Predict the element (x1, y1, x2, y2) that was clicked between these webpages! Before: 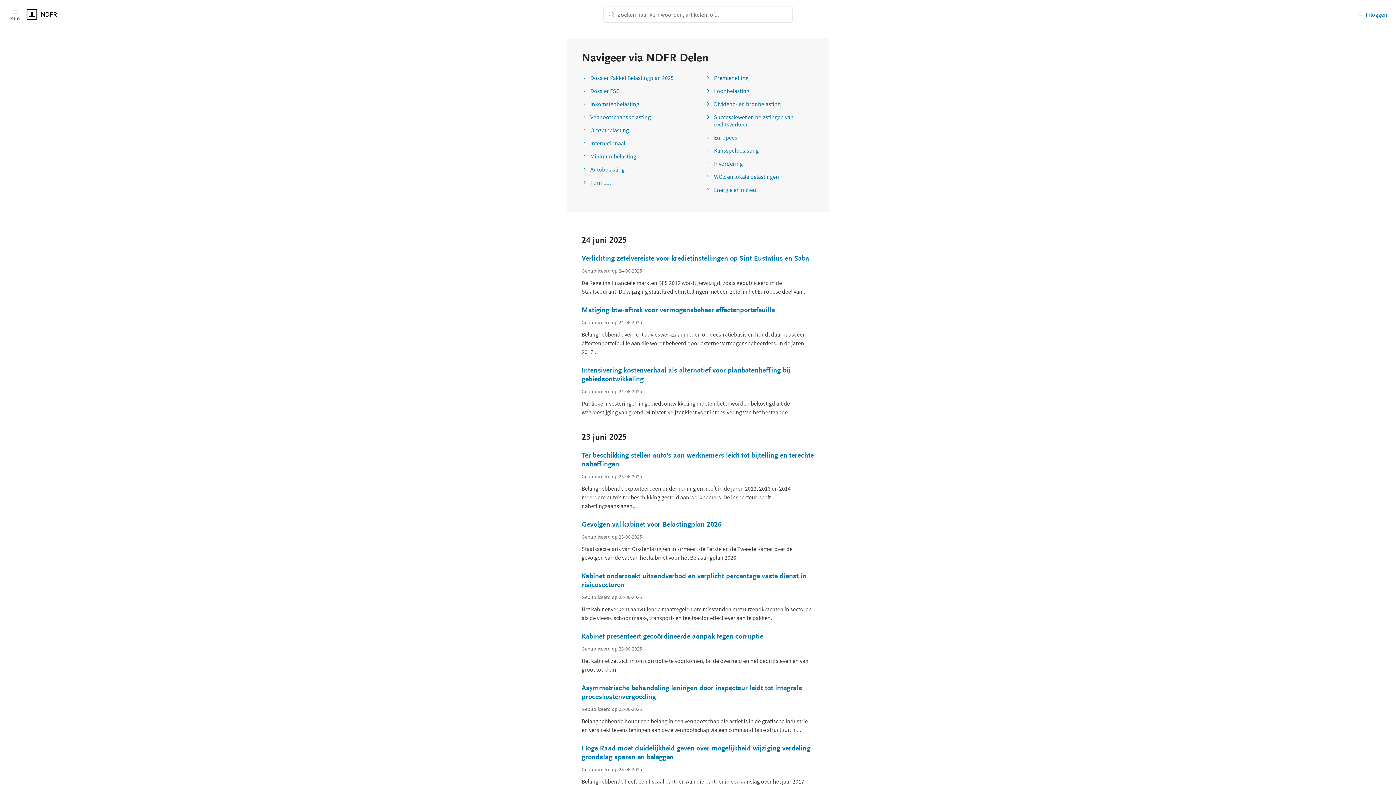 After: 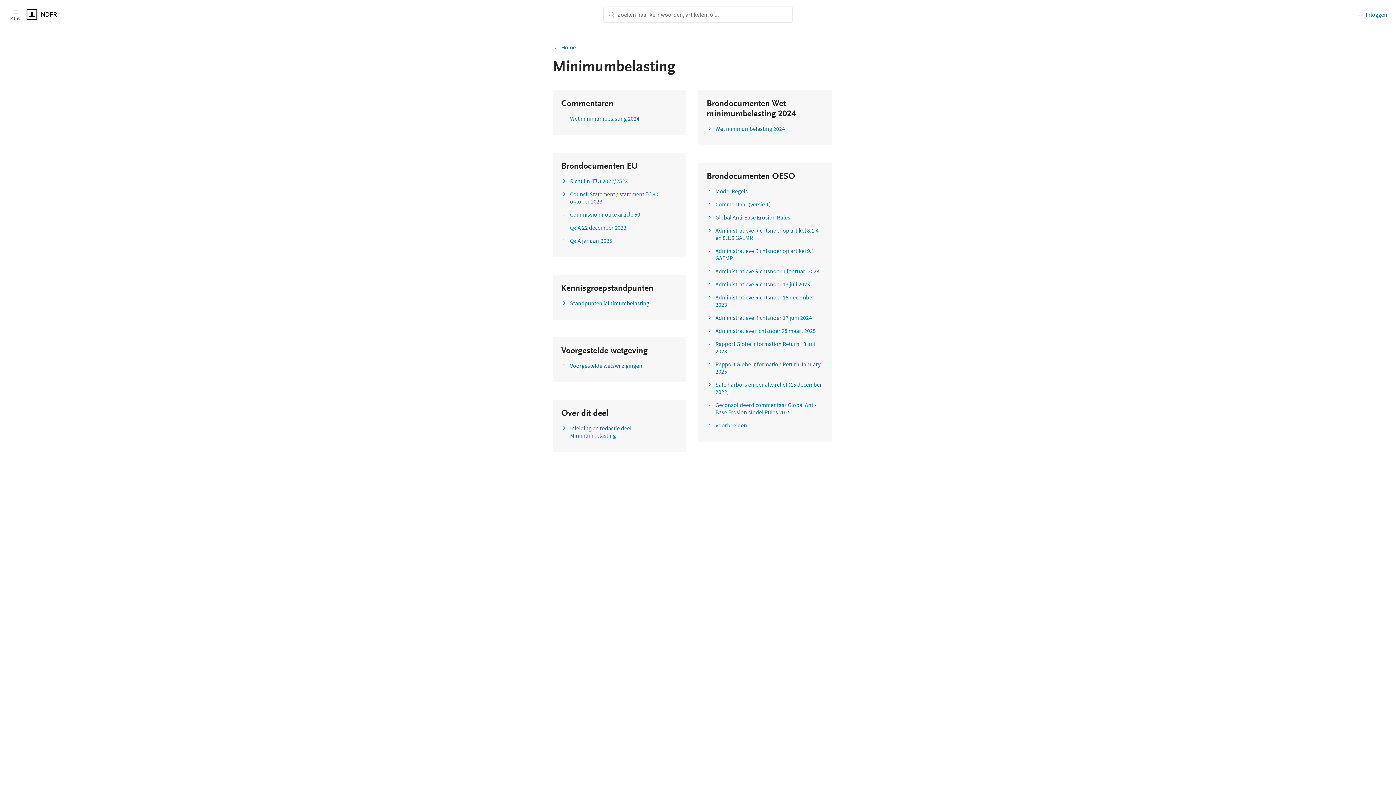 Action: bbox: (581, 123, 636, 130) label: Minimumbelasting